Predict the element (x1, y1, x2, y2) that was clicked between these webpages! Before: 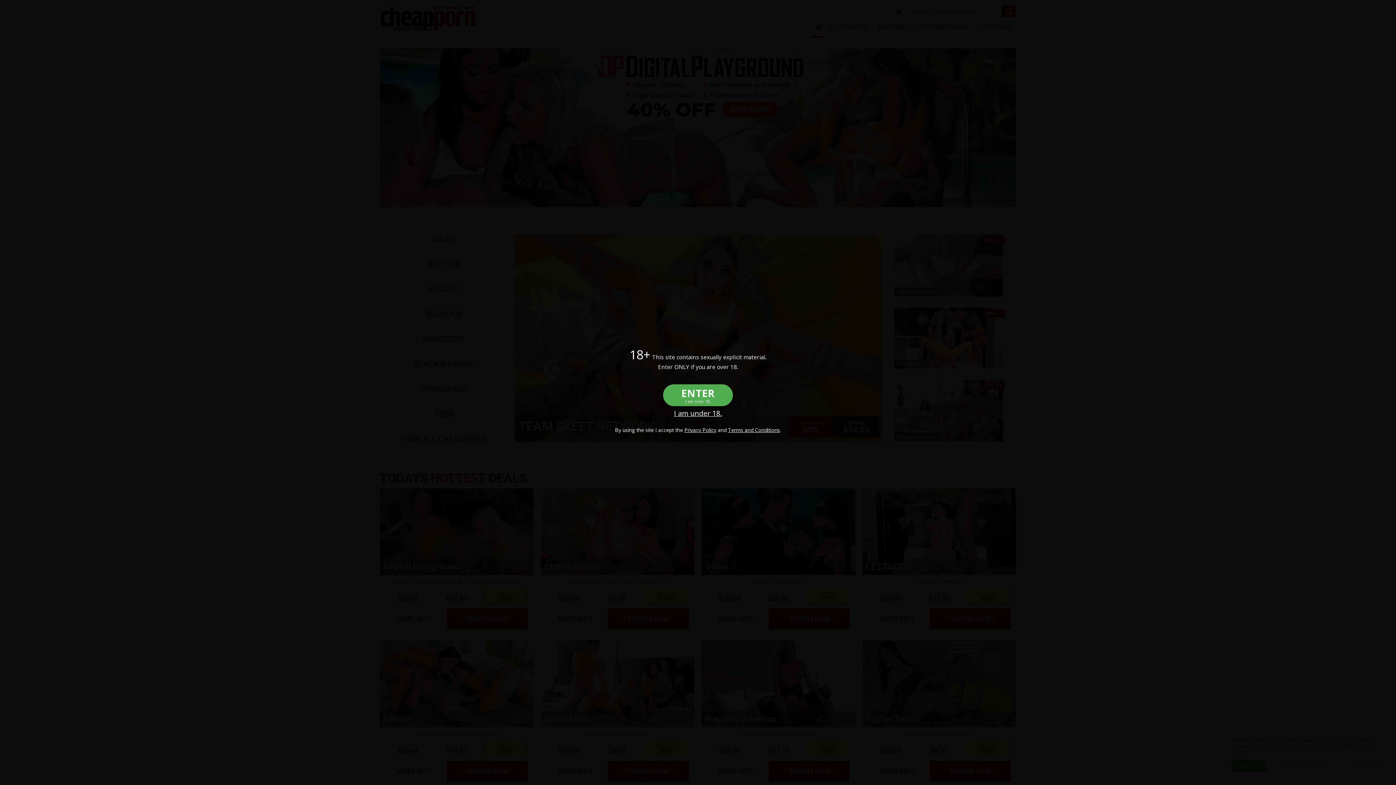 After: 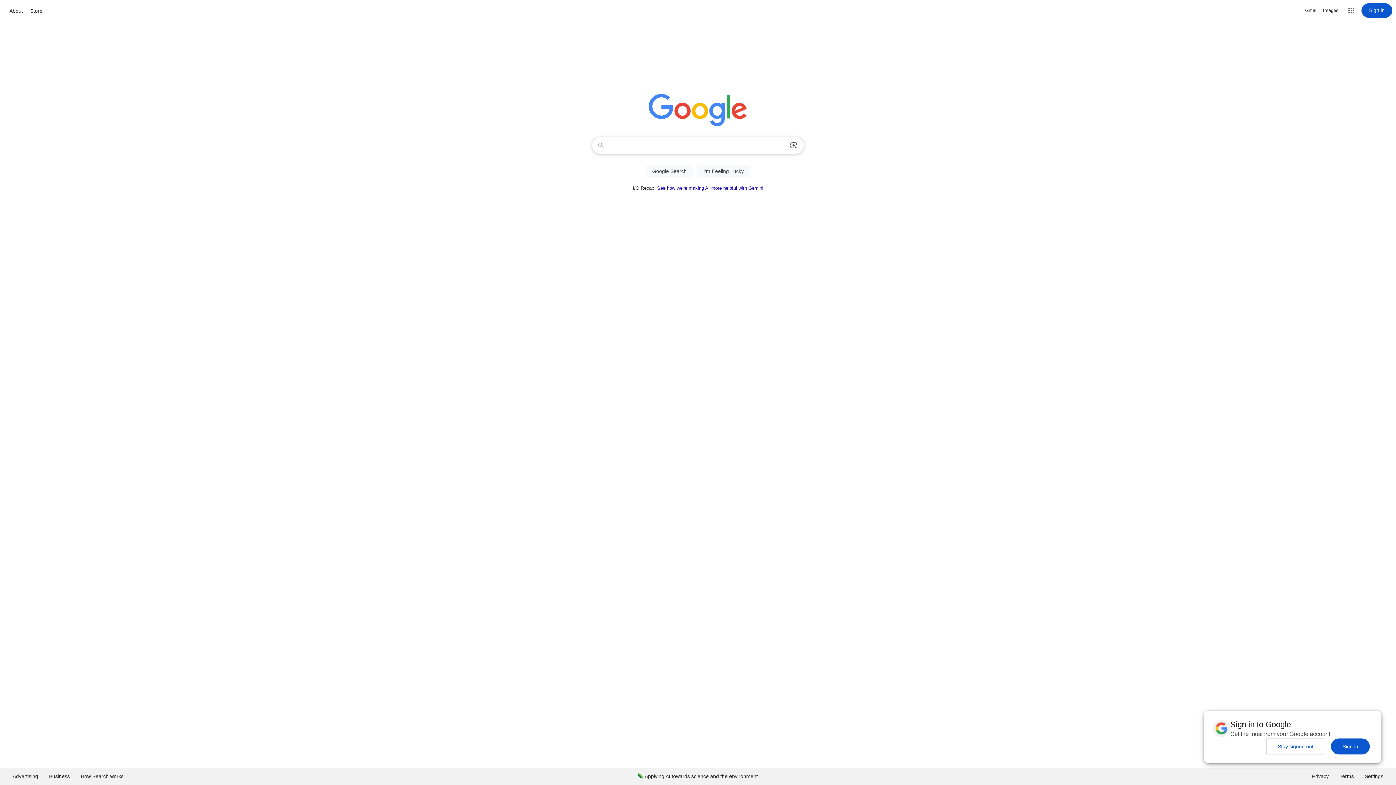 Action: bbox: (589, 410, 807, 416) label: I am under 18.